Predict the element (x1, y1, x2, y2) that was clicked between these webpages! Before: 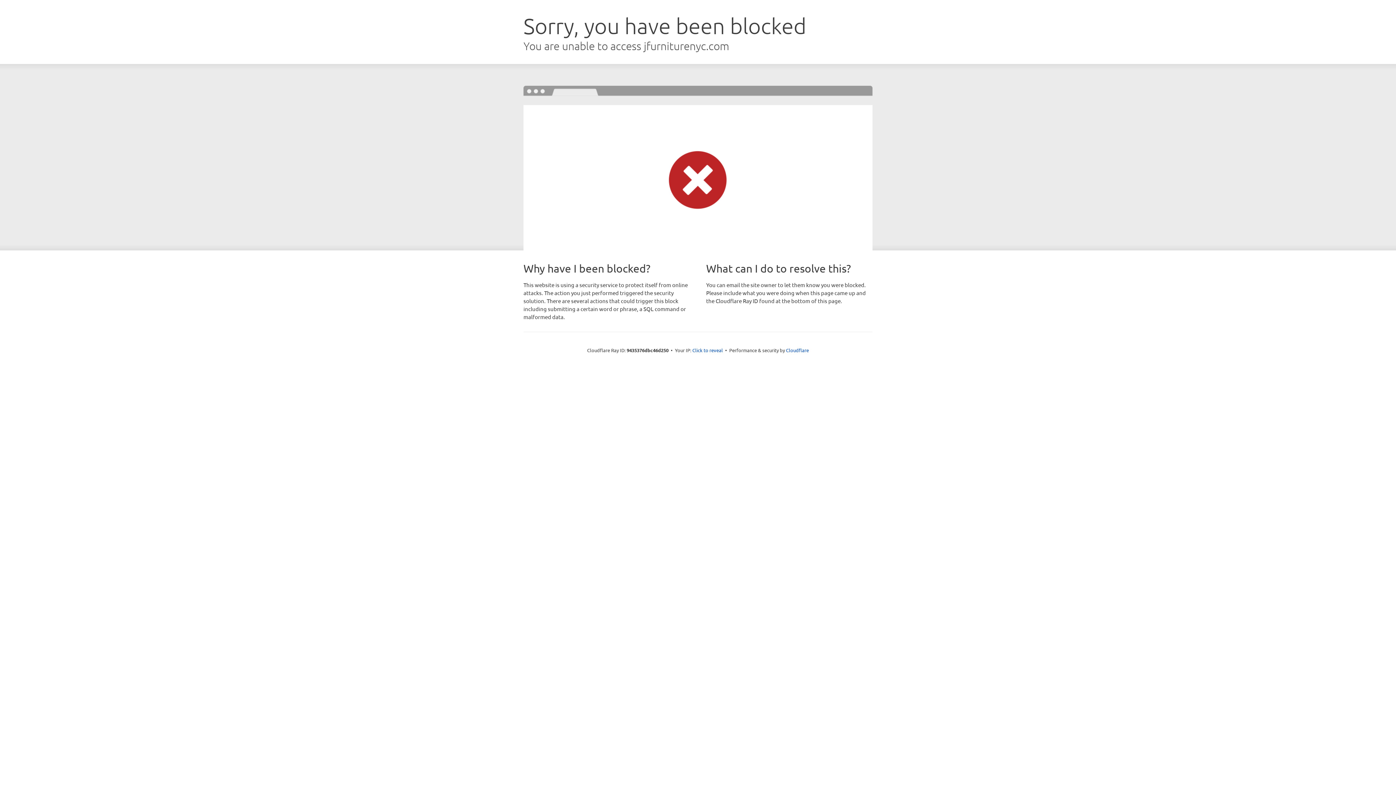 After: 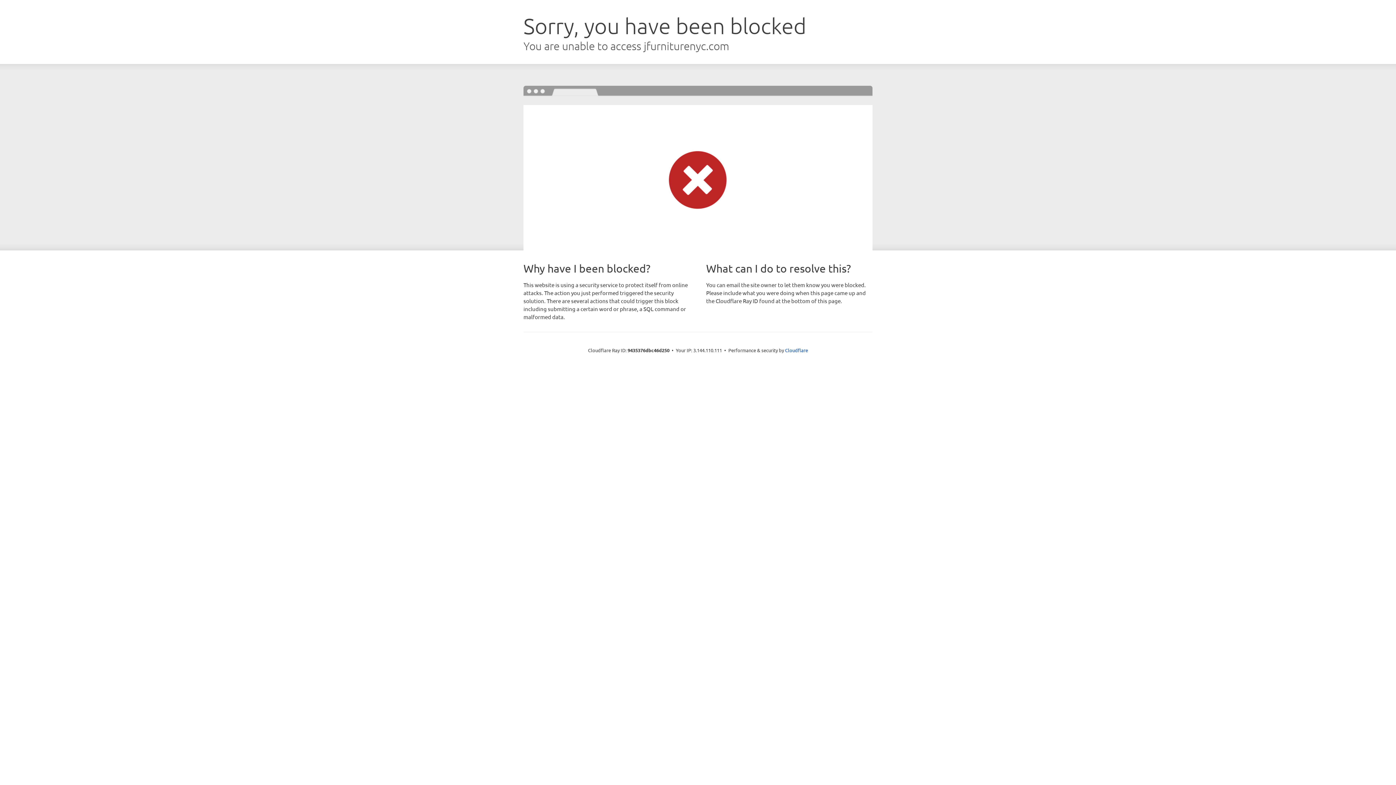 Action: bbox: (692, 346, 723, 353) label: Click to reveal